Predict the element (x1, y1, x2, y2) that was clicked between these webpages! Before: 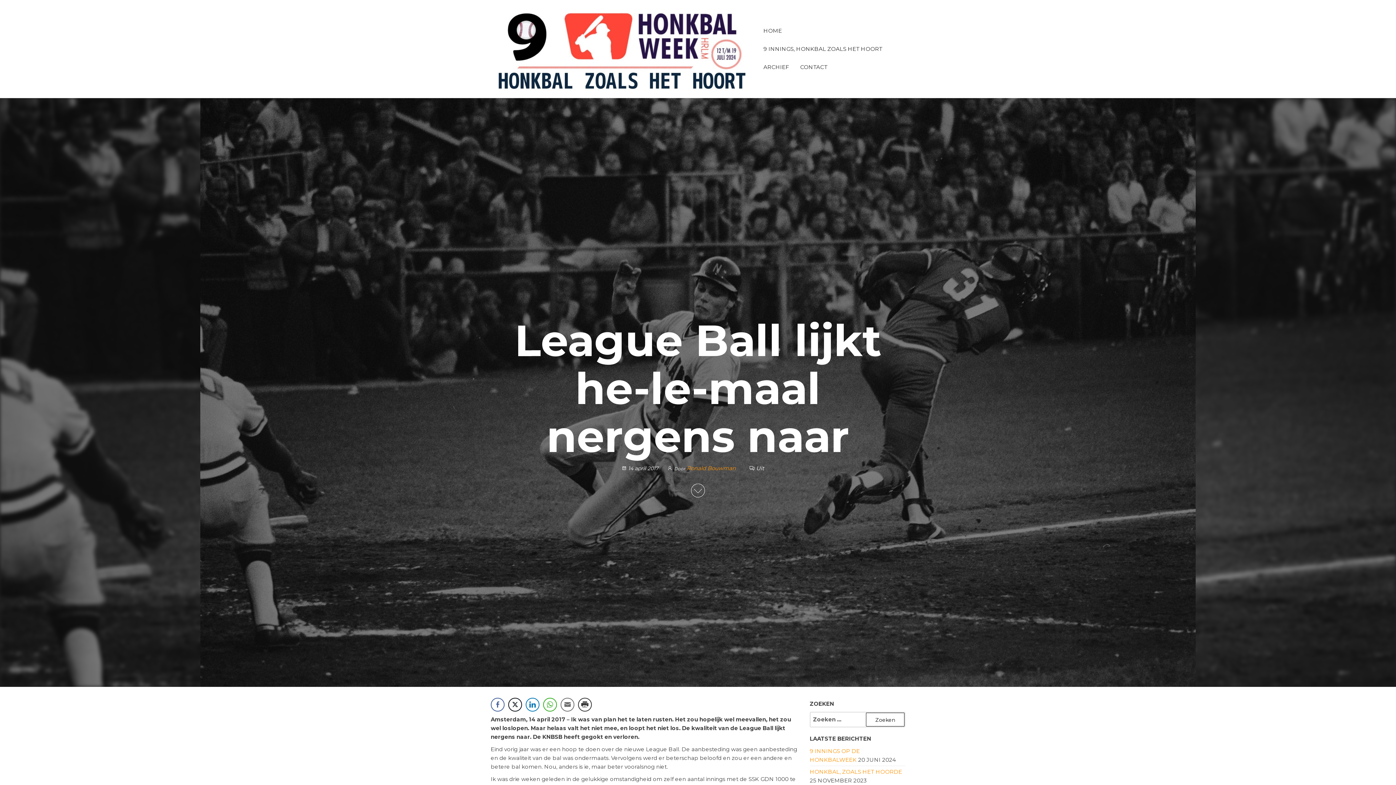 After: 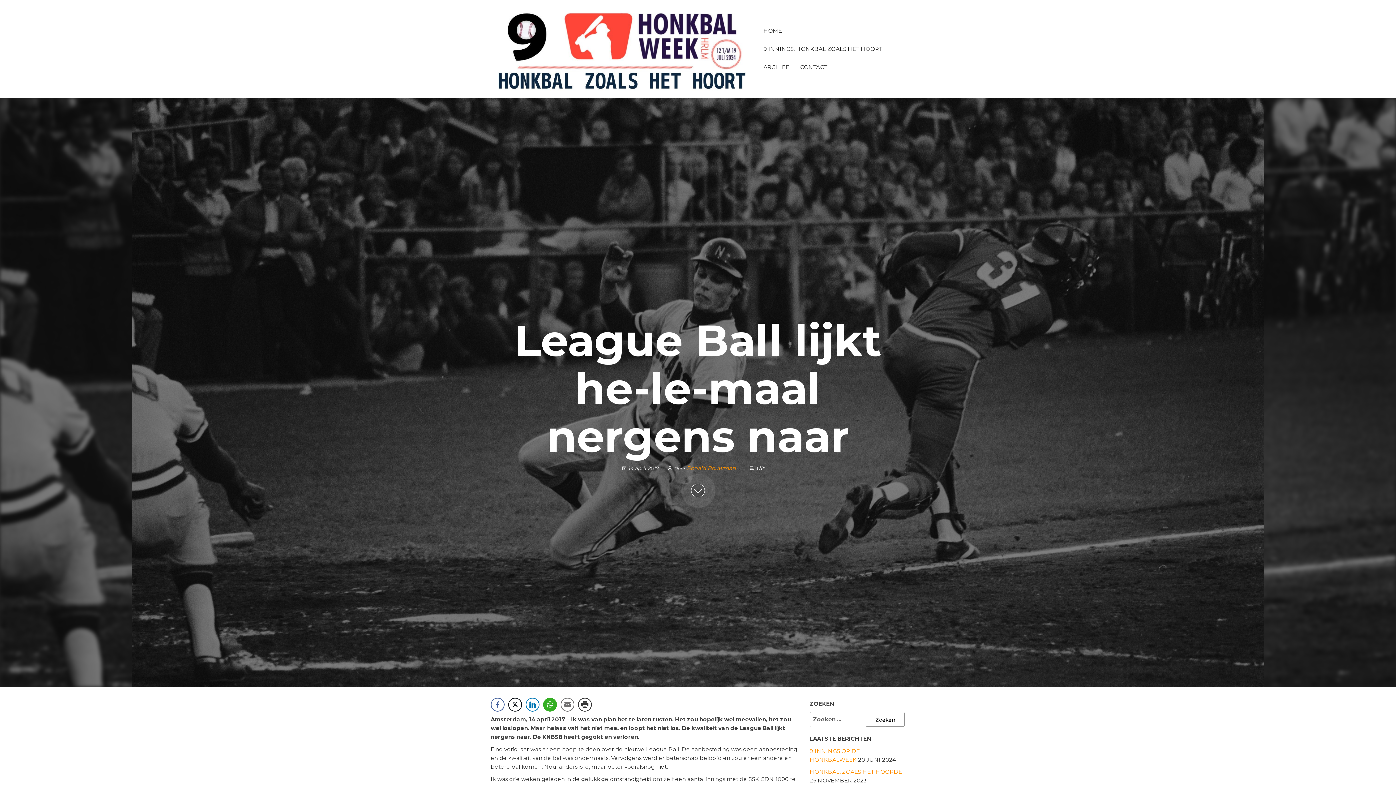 Action: bbox: (543, 698, 557, 712) label: WhatsApp Share